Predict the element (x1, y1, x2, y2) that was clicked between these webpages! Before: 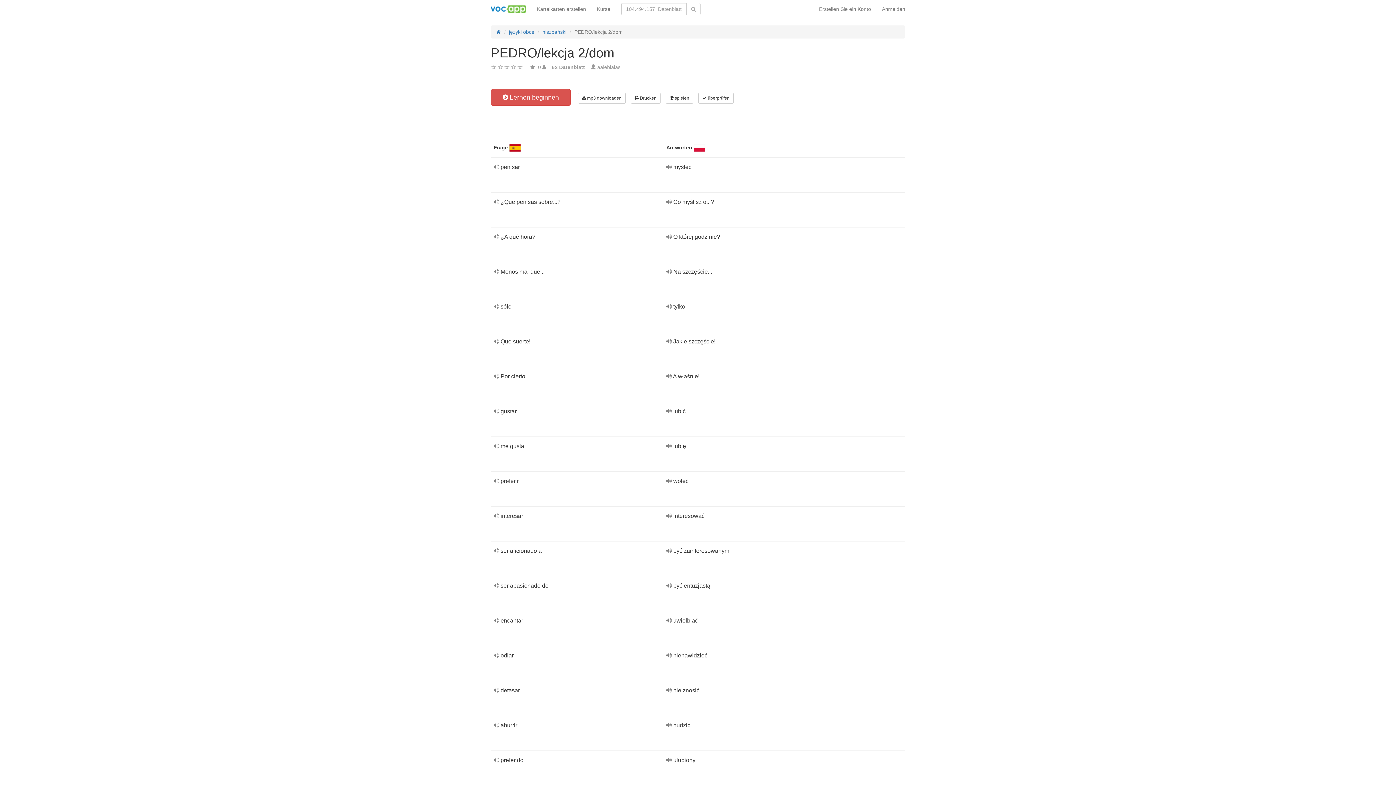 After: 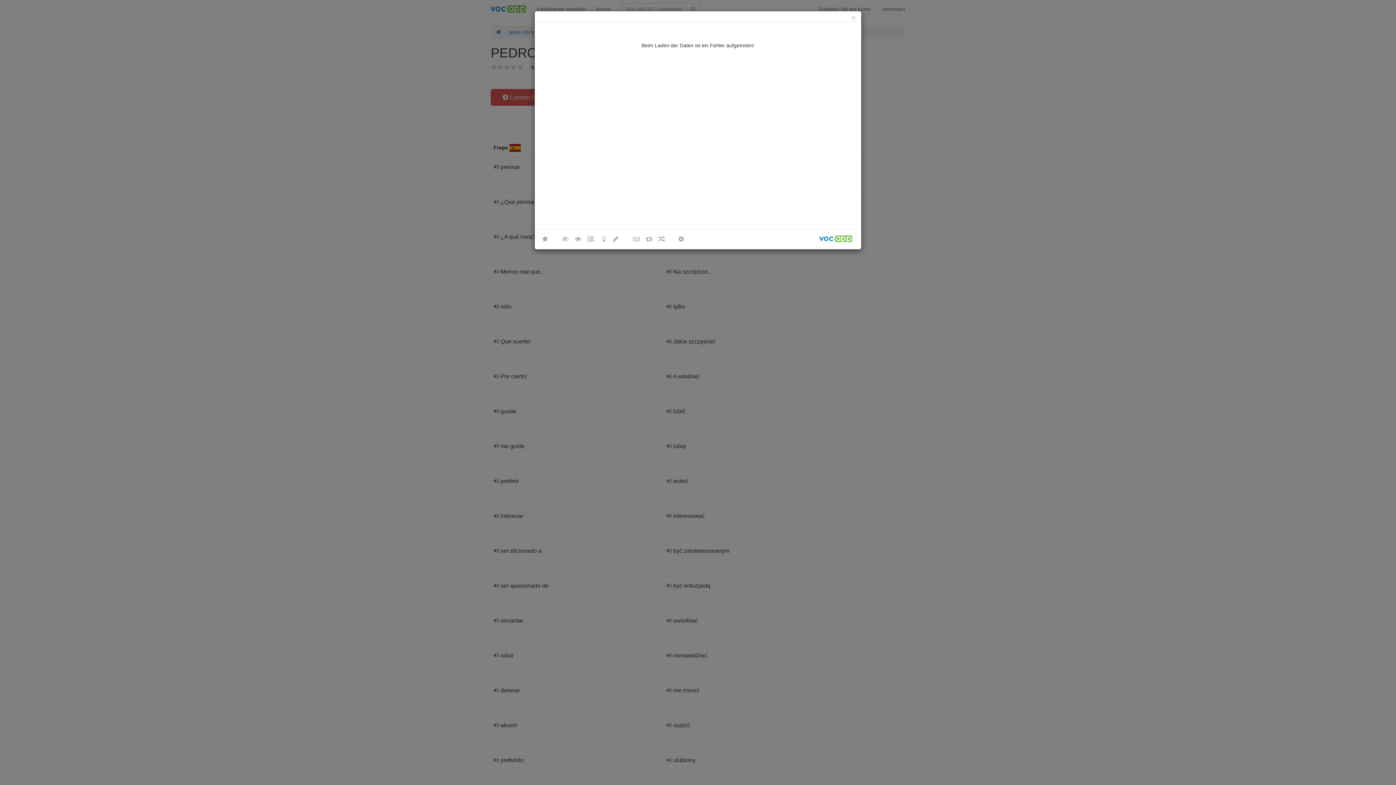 Action: label:  Lernen beginnen bbox: (490, 89, 570, 105)